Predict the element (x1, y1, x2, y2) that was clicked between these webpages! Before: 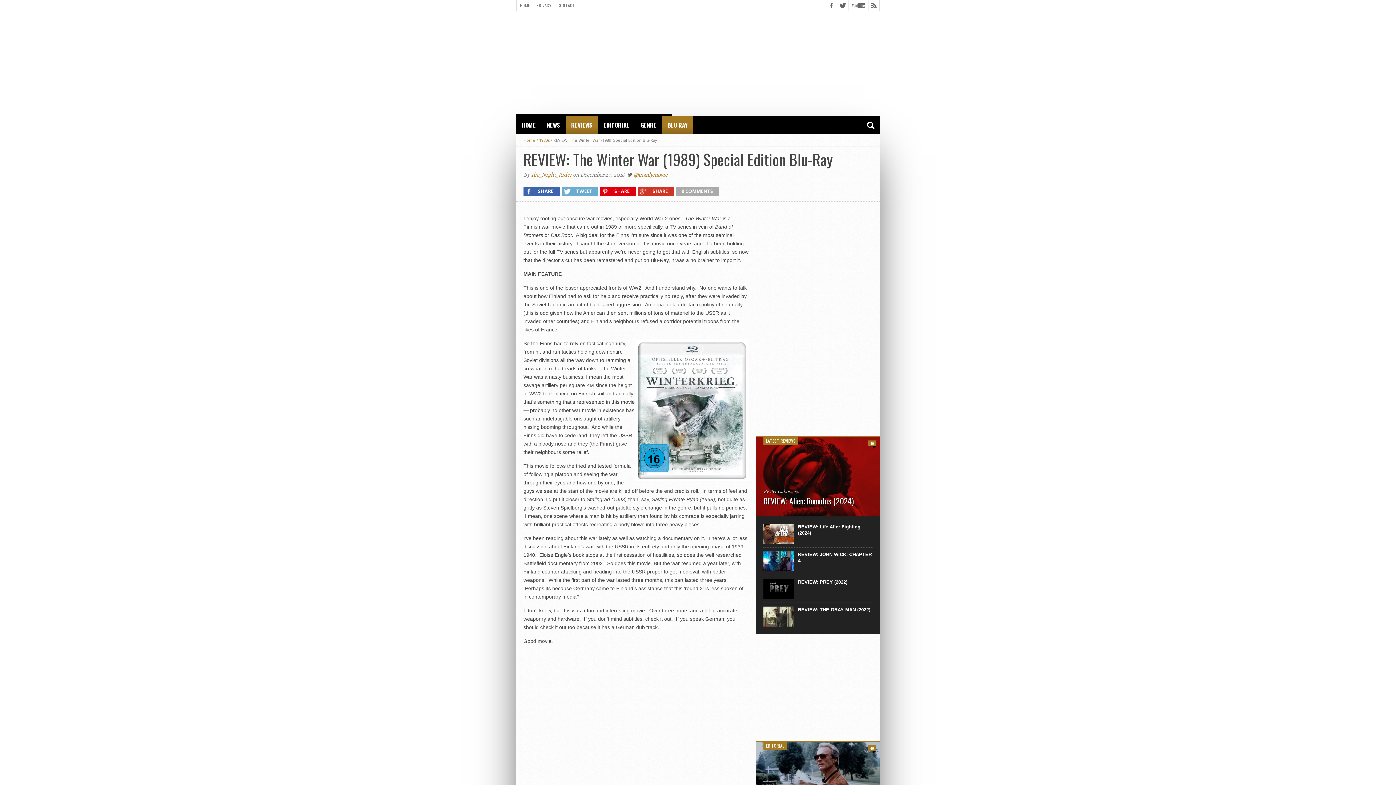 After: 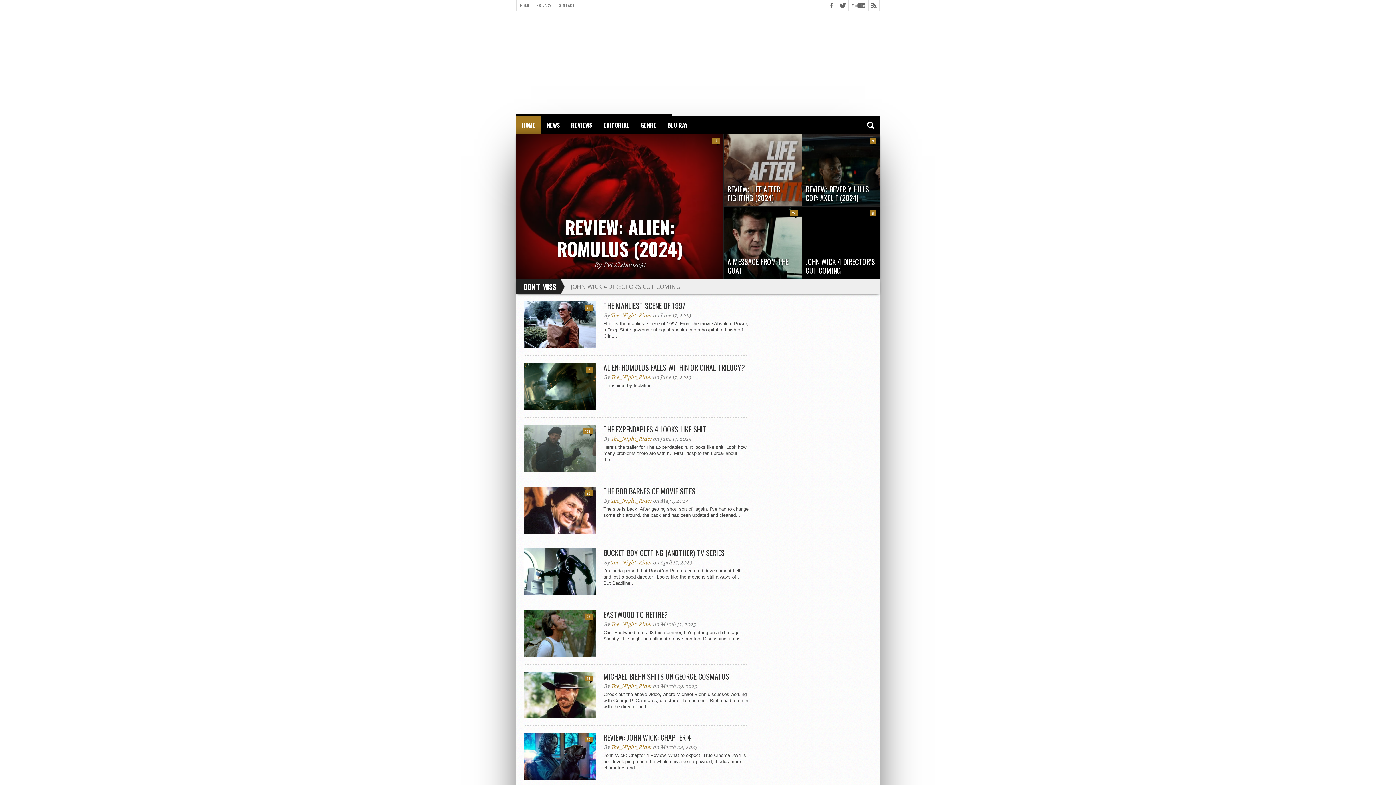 Action: label: HOME bbox: (516, 116, 541, 134)